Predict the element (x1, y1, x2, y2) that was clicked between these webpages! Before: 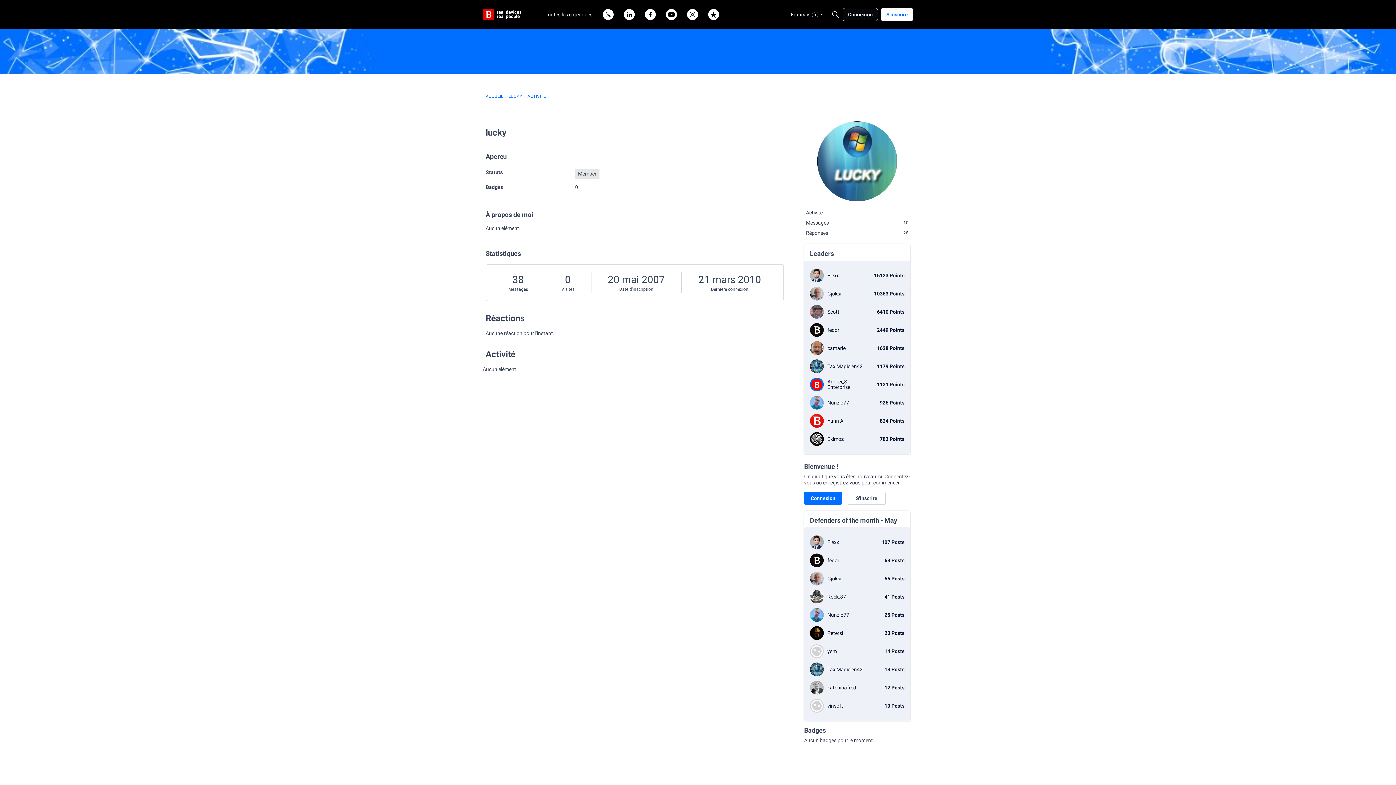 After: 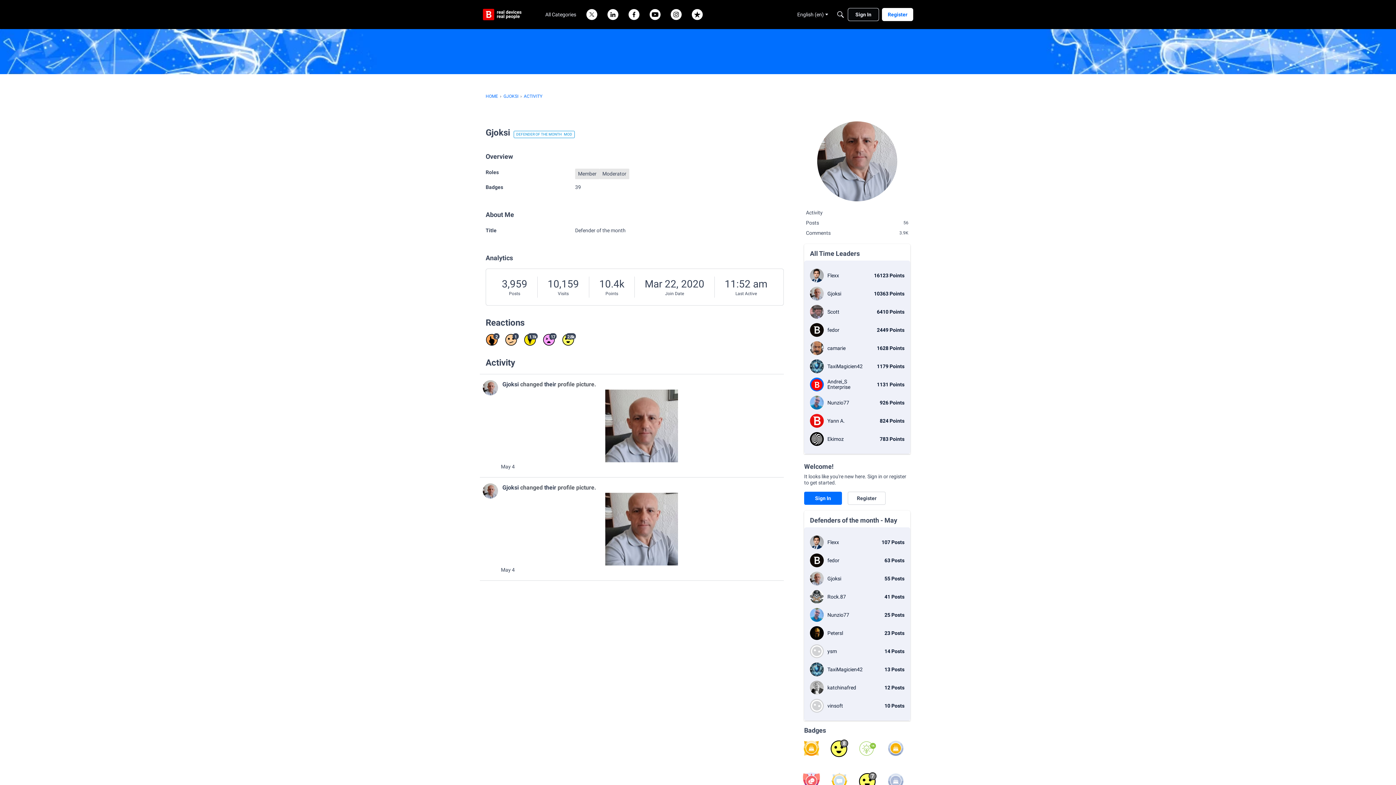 Action: bbox: (810, 572, 904, 585) label: 55 Posts
Gjoksi